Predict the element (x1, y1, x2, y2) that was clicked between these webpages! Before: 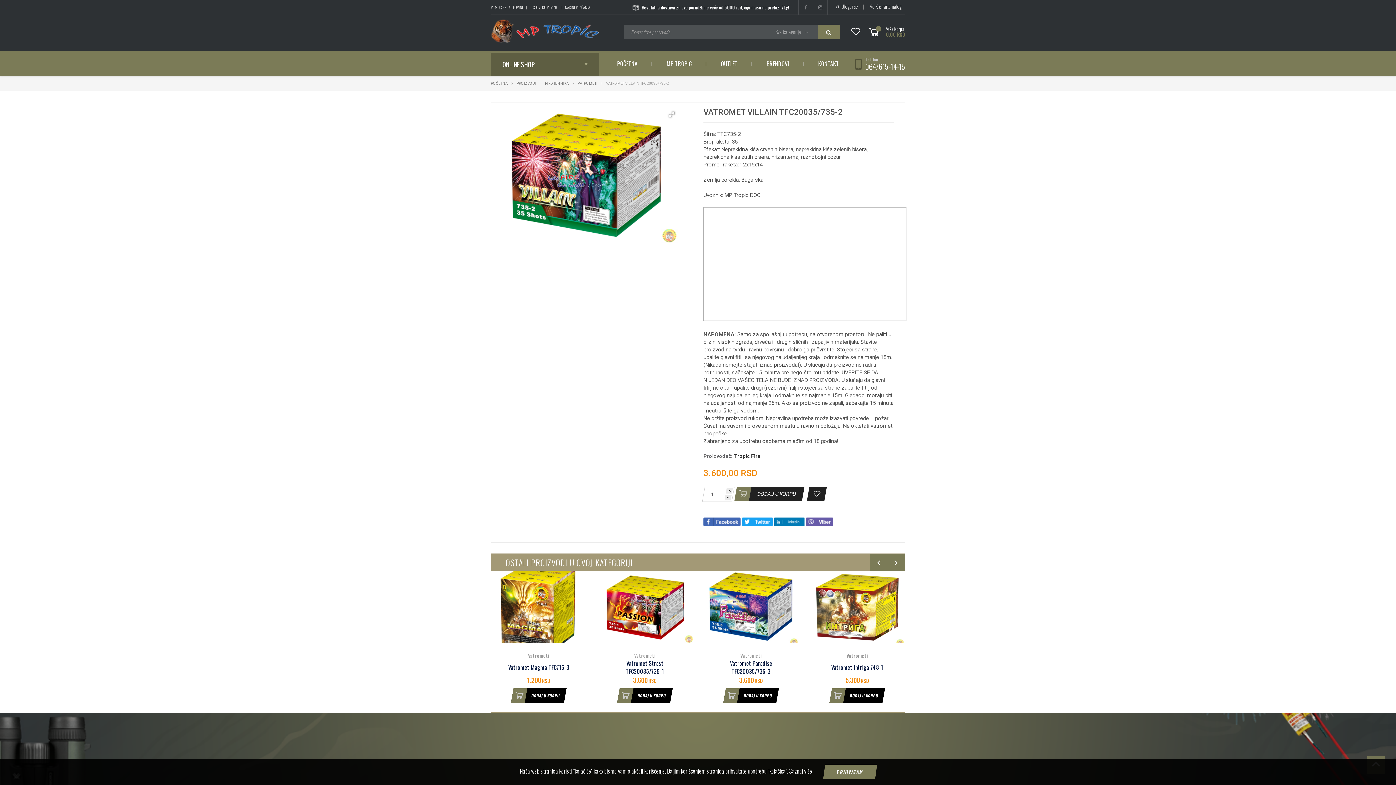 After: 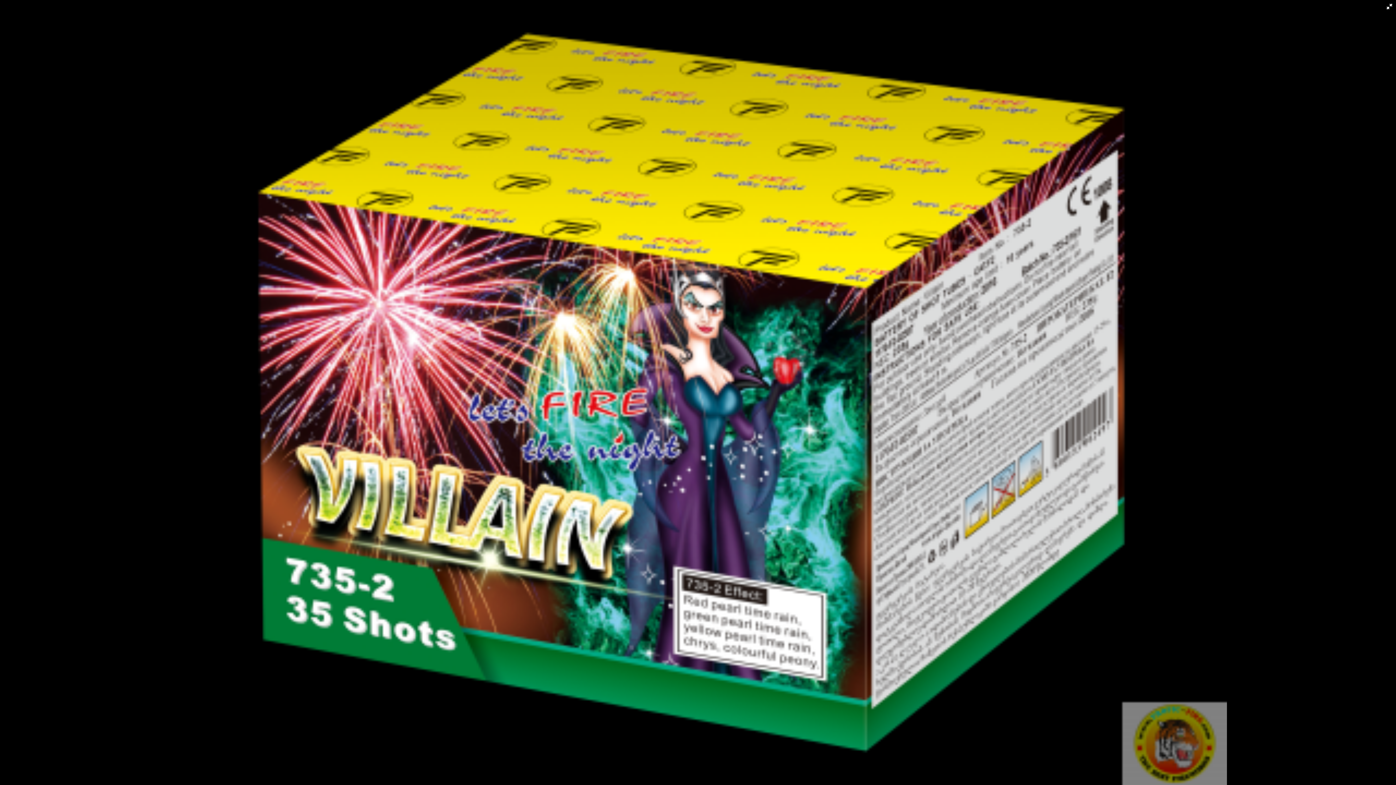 Action: bbox: (666, 108, 677, 120)